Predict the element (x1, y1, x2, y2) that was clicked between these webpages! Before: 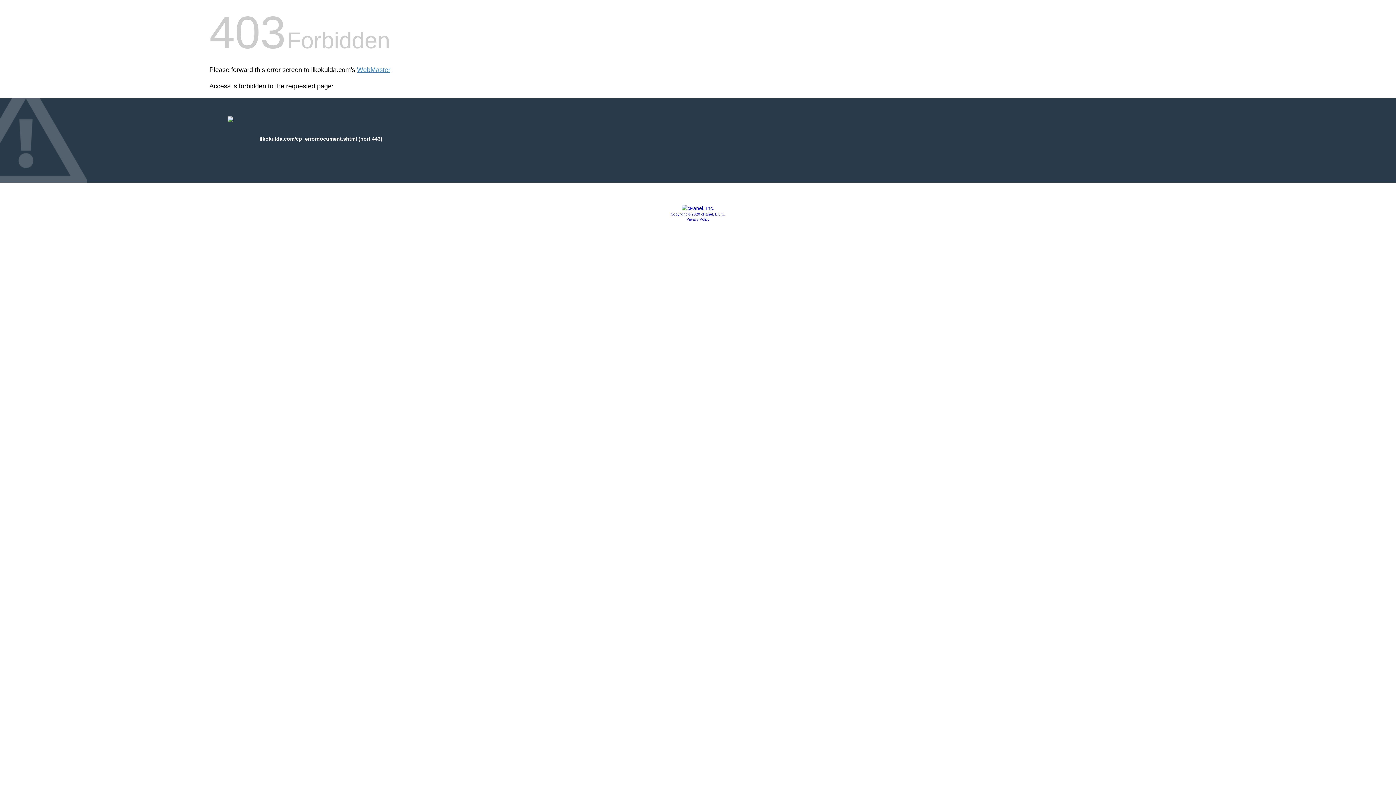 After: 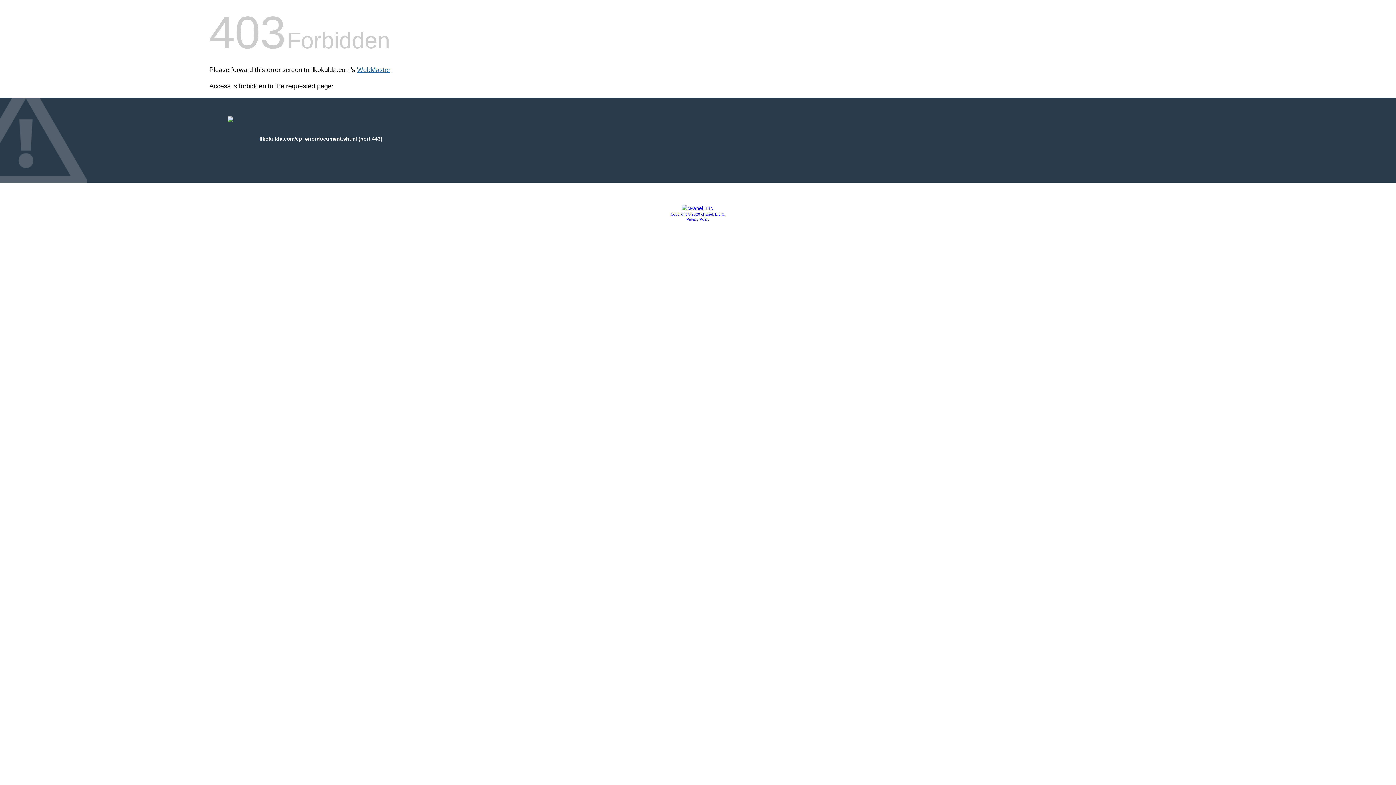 Action: bbox: (357, 66, 390, 73) label: WebMaster